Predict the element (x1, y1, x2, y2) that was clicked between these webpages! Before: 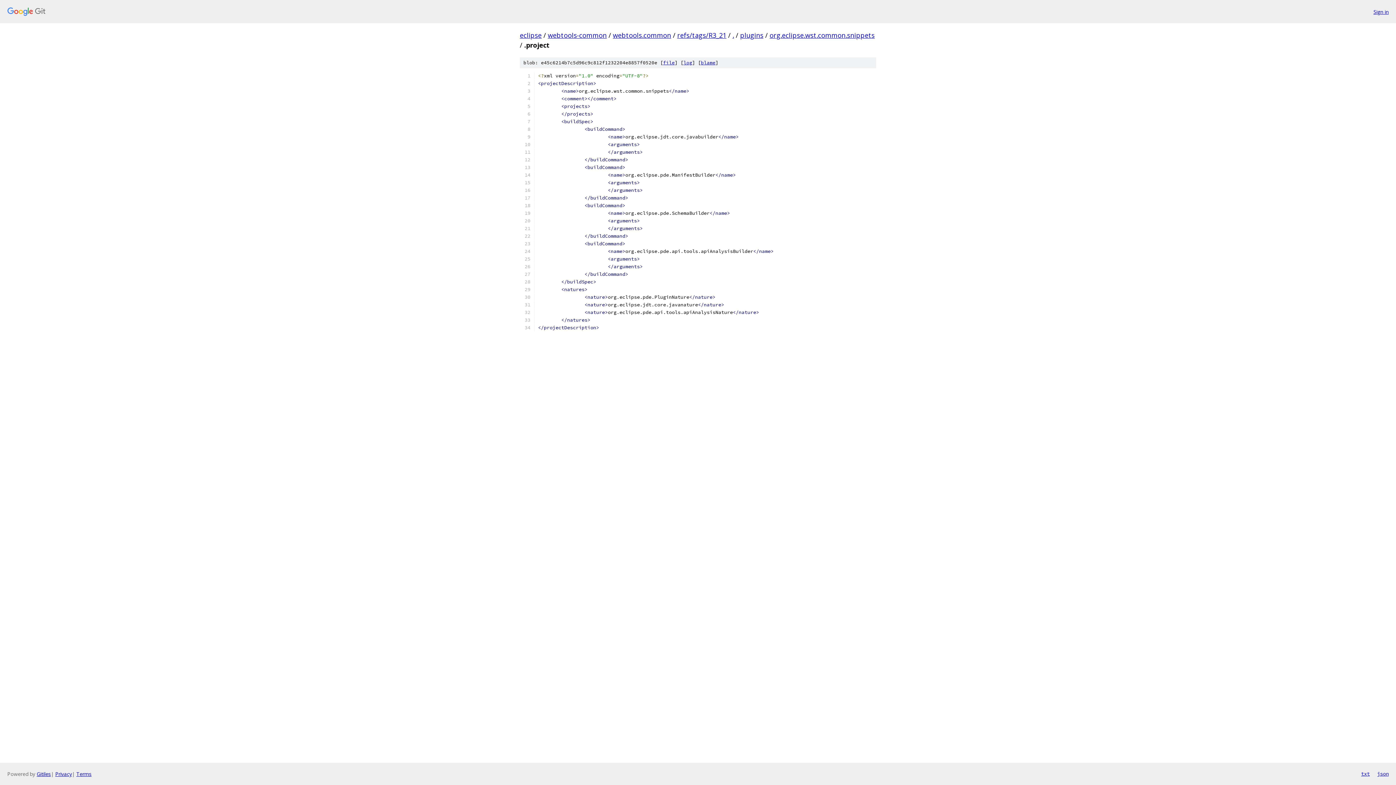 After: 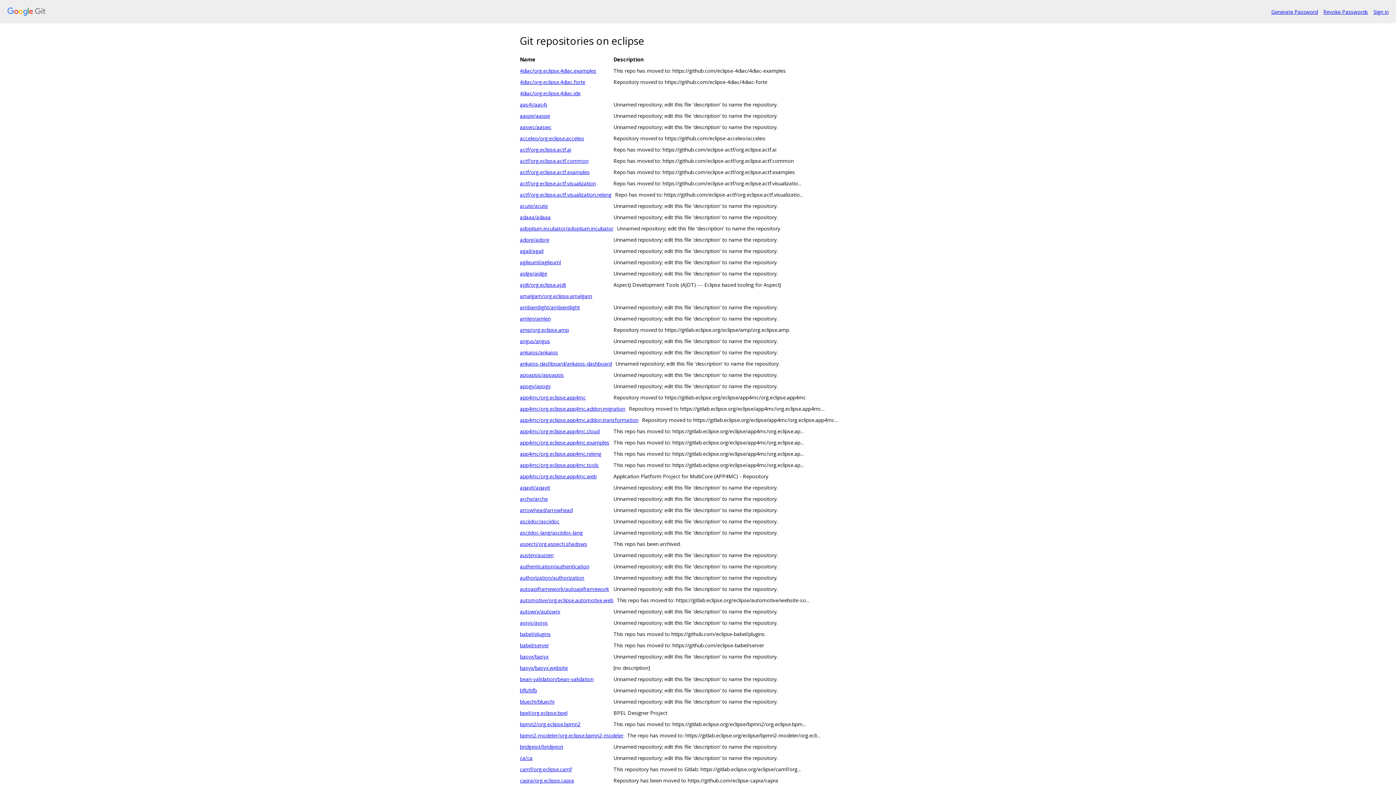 Action: bbox: (520, 30, 541, 39) label: eclipse